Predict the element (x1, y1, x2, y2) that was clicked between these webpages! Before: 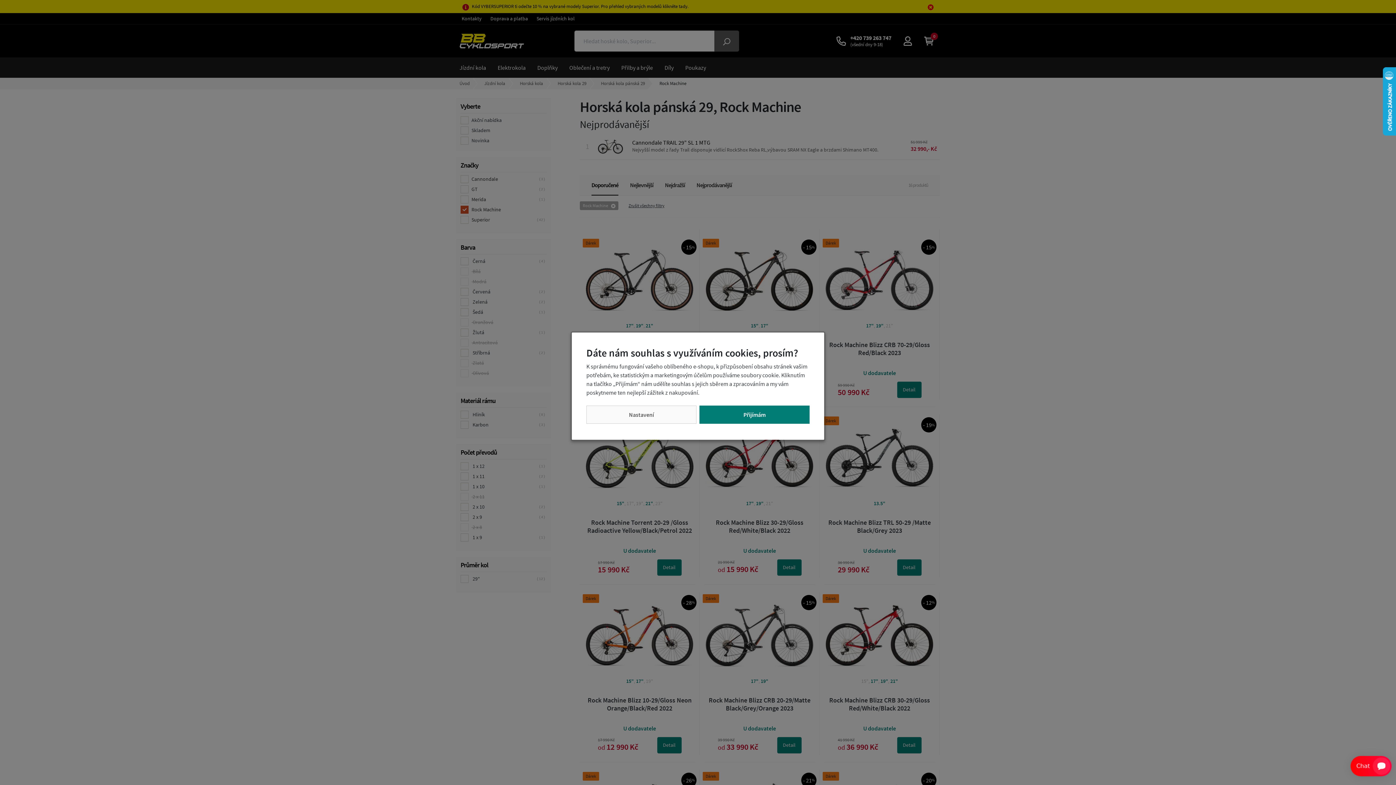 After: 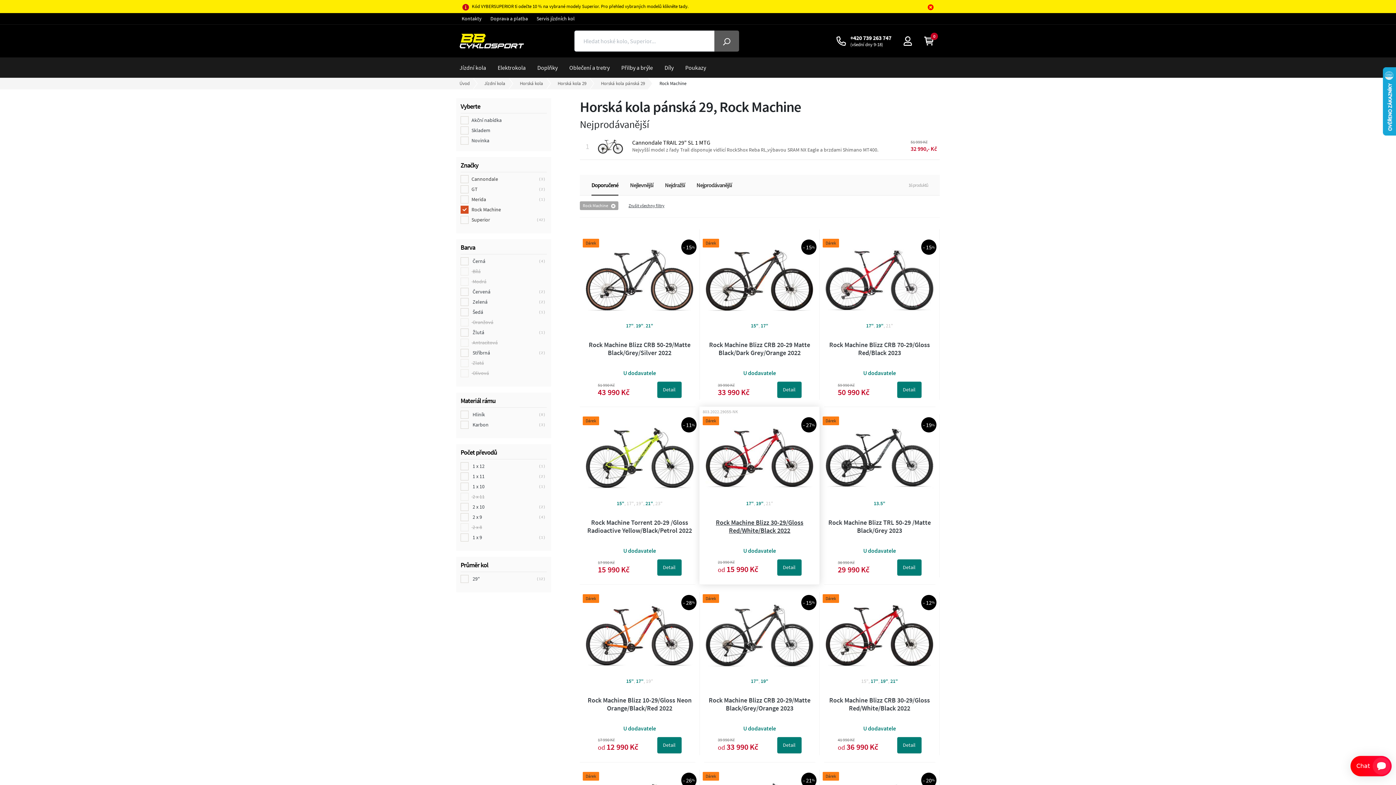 Action: bbox: (699, 405, 809, 423) label: Přijímám